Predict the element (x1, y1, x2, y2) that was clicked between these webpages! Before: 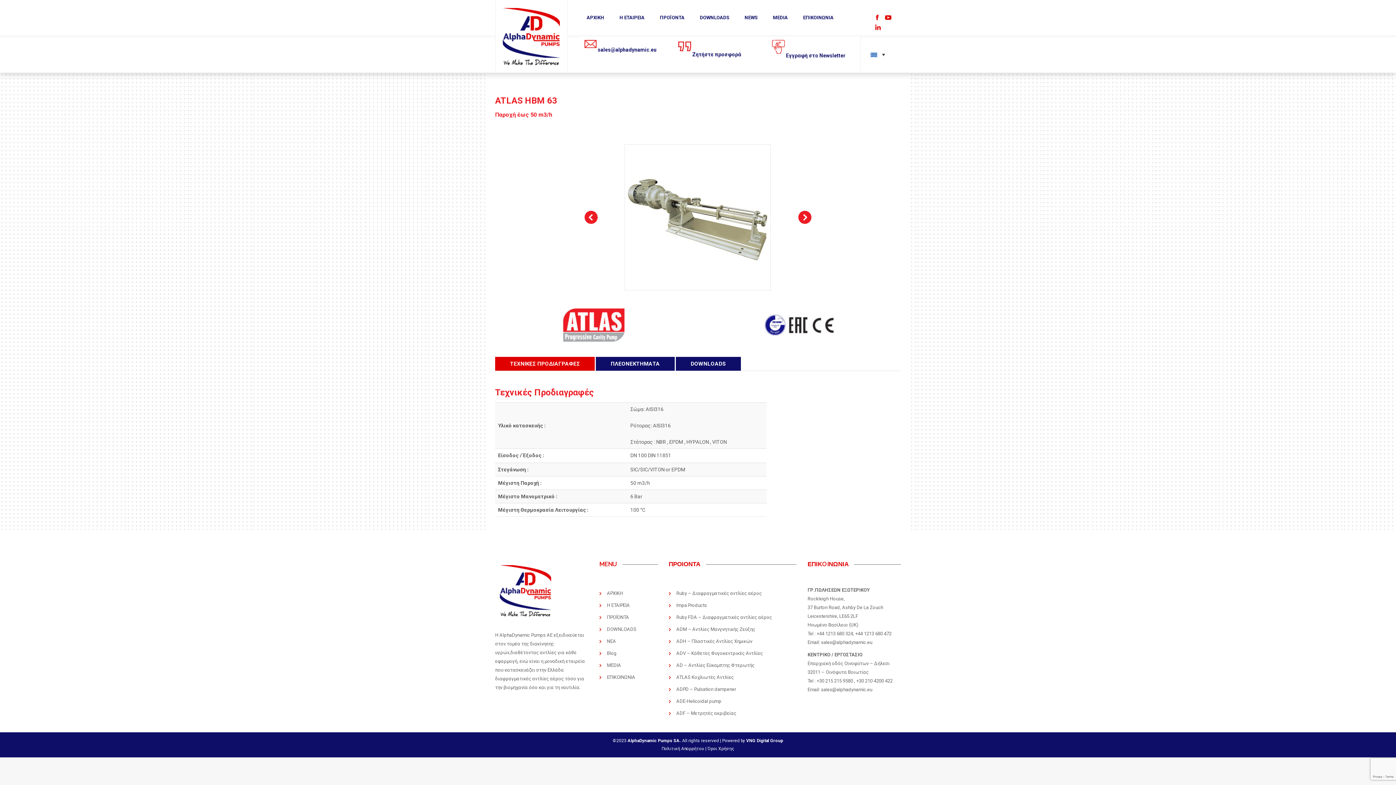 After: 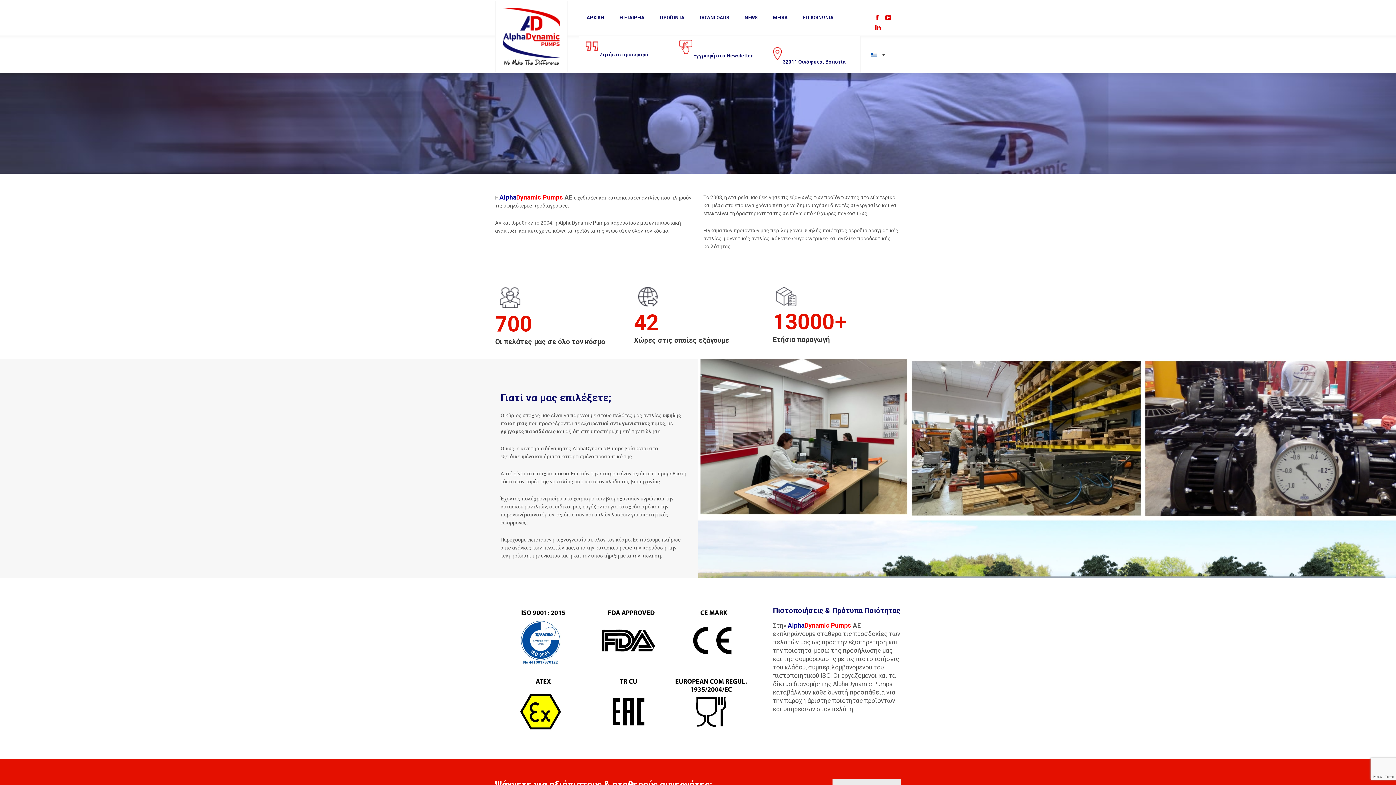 Action: bbox: (599, 601, 630, 610) label: Η ΕΤΑΙΡΕΙΑ